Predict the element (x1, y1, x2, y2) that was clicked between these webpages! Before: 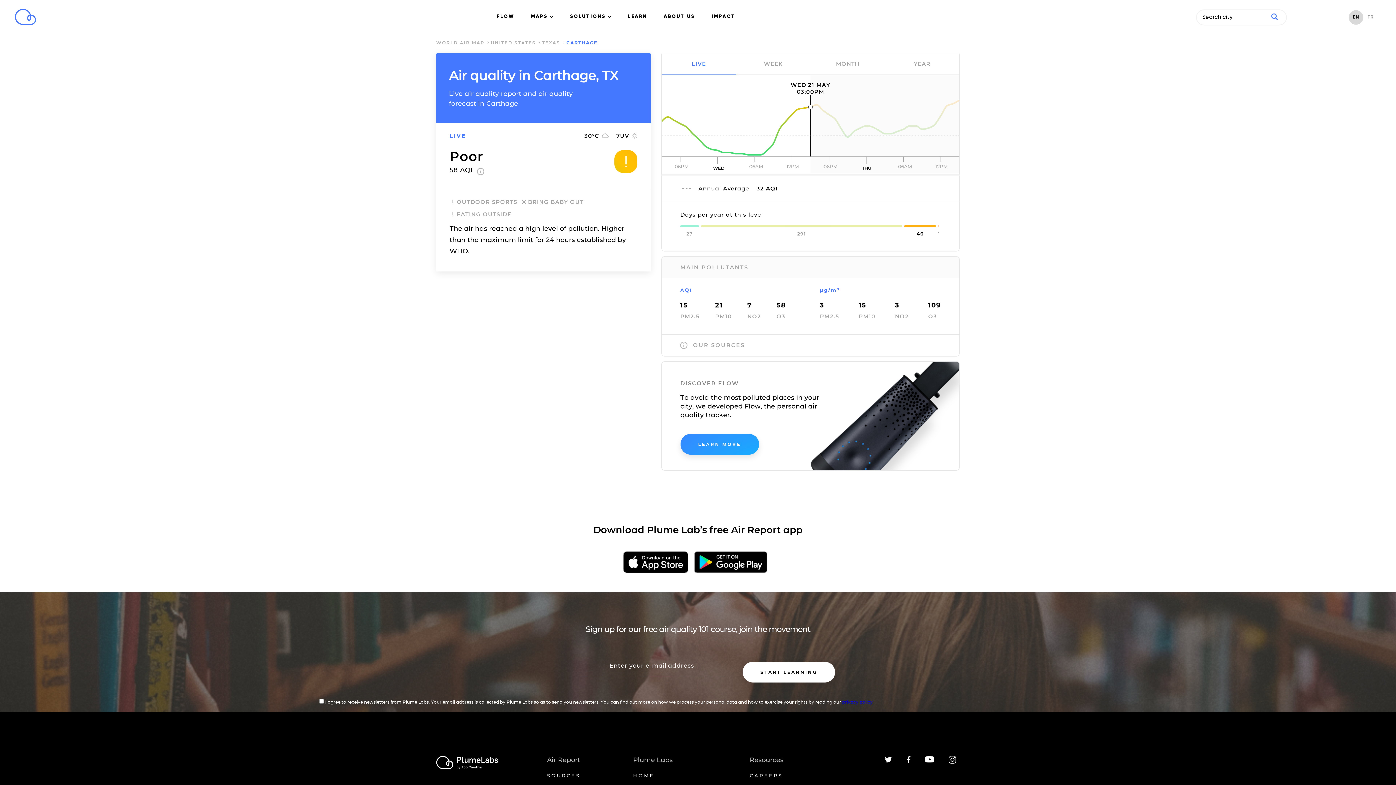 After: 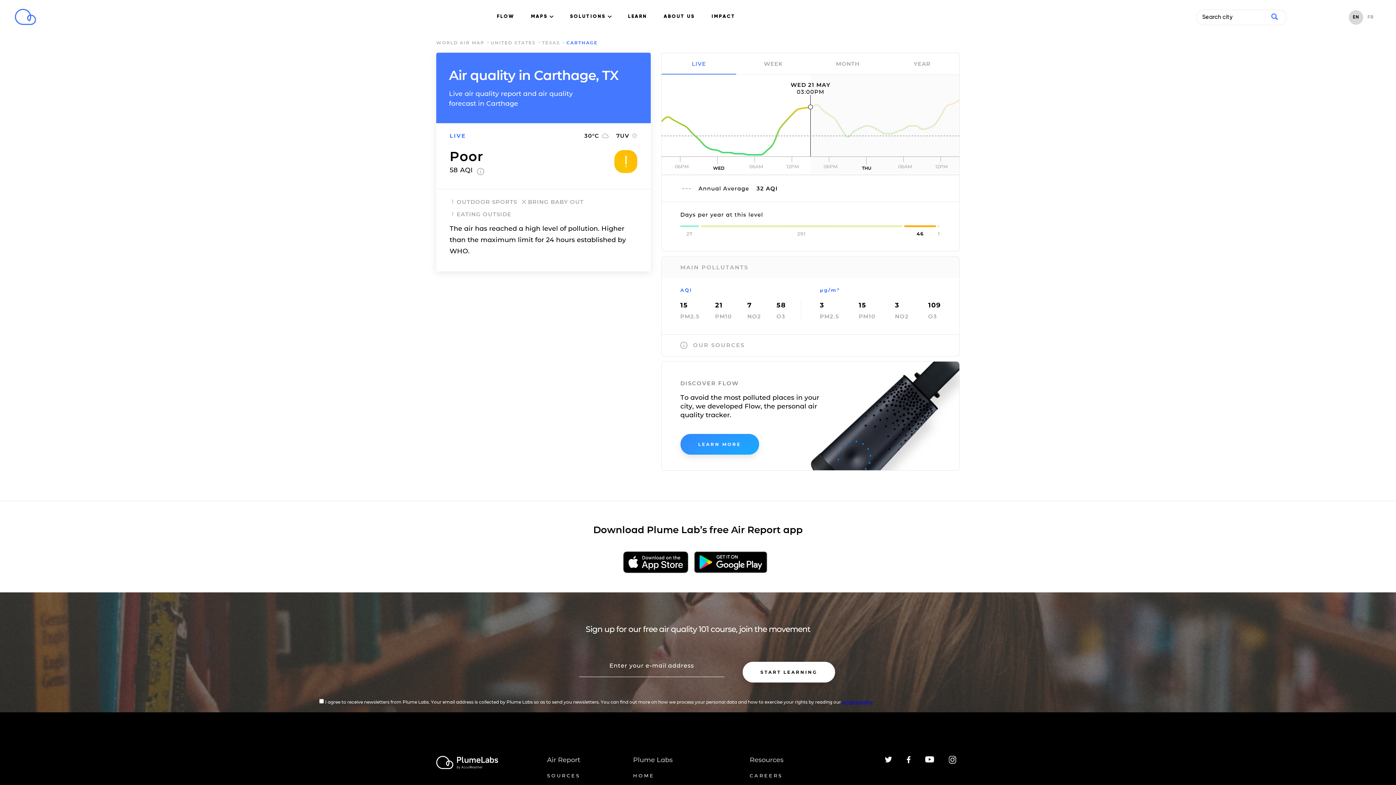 Action: bbox: (885, 759, 892, 764)